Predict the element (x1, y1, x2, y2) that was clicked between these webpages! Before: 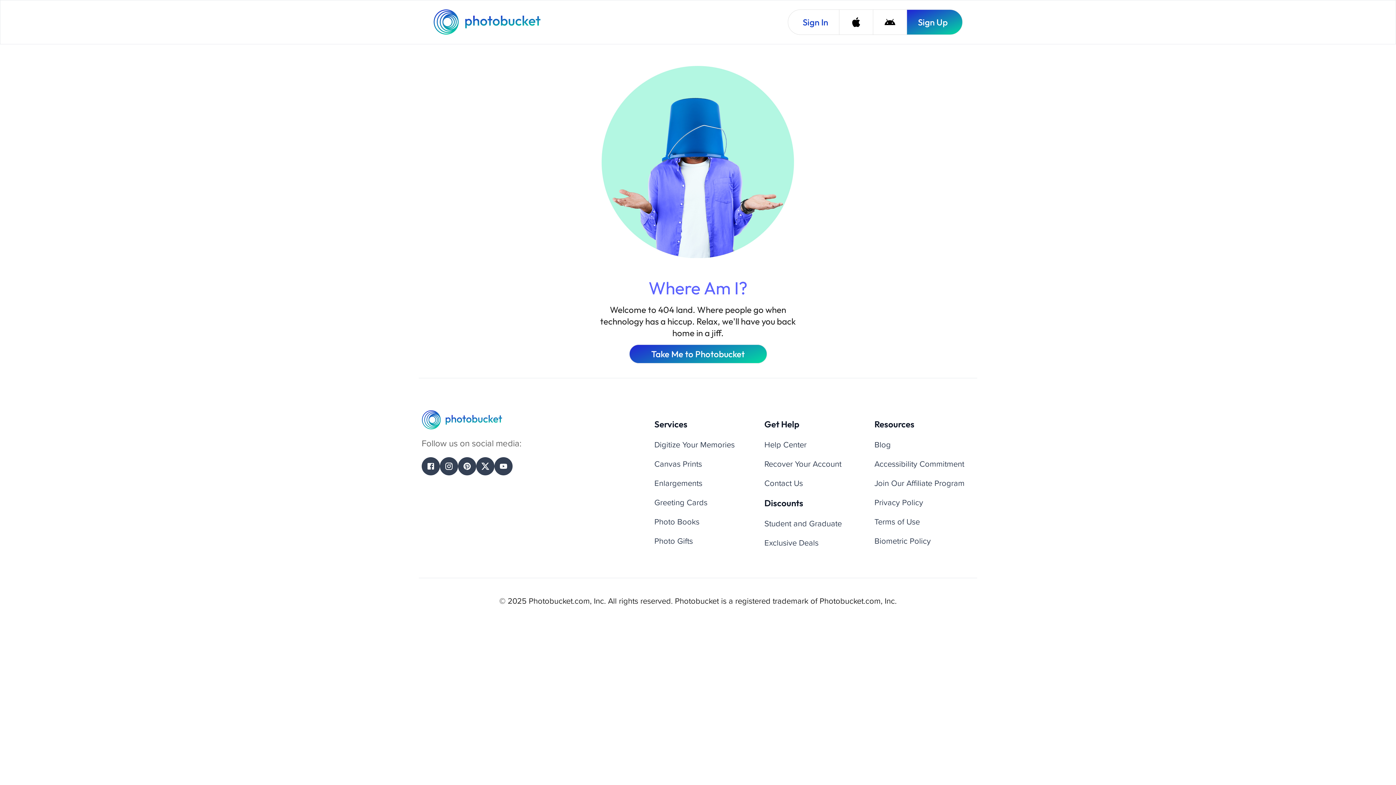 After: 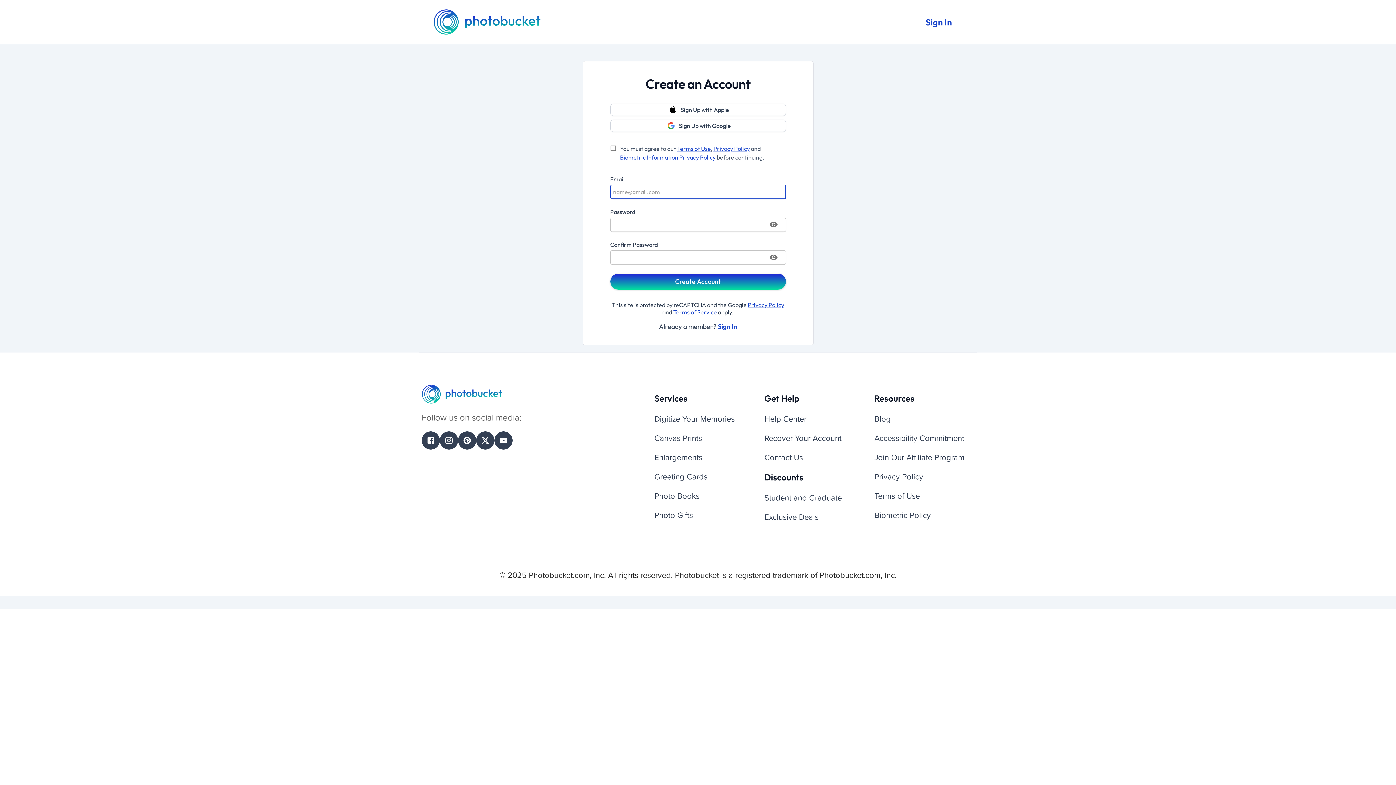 Action: label: Sign Up bbox: (906, 9, 962, 34)